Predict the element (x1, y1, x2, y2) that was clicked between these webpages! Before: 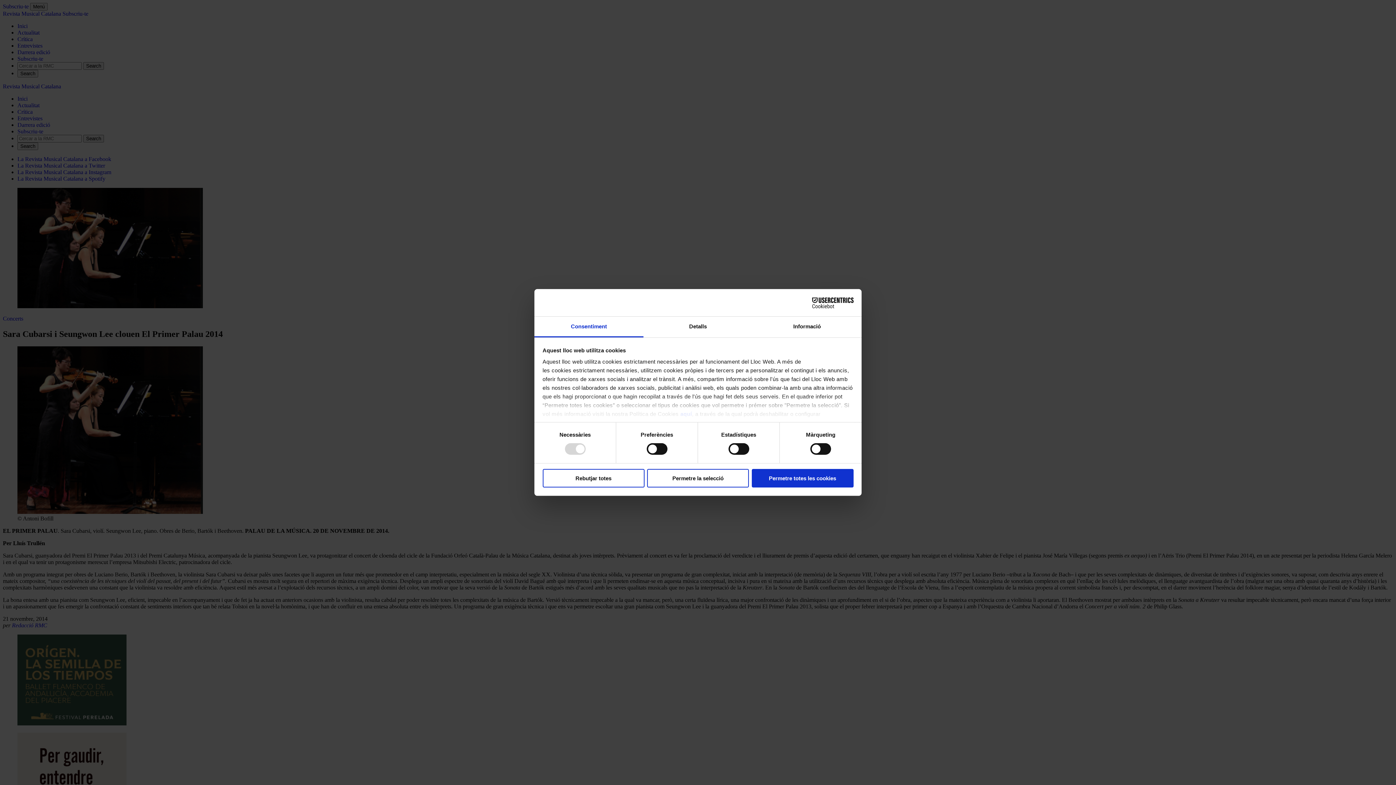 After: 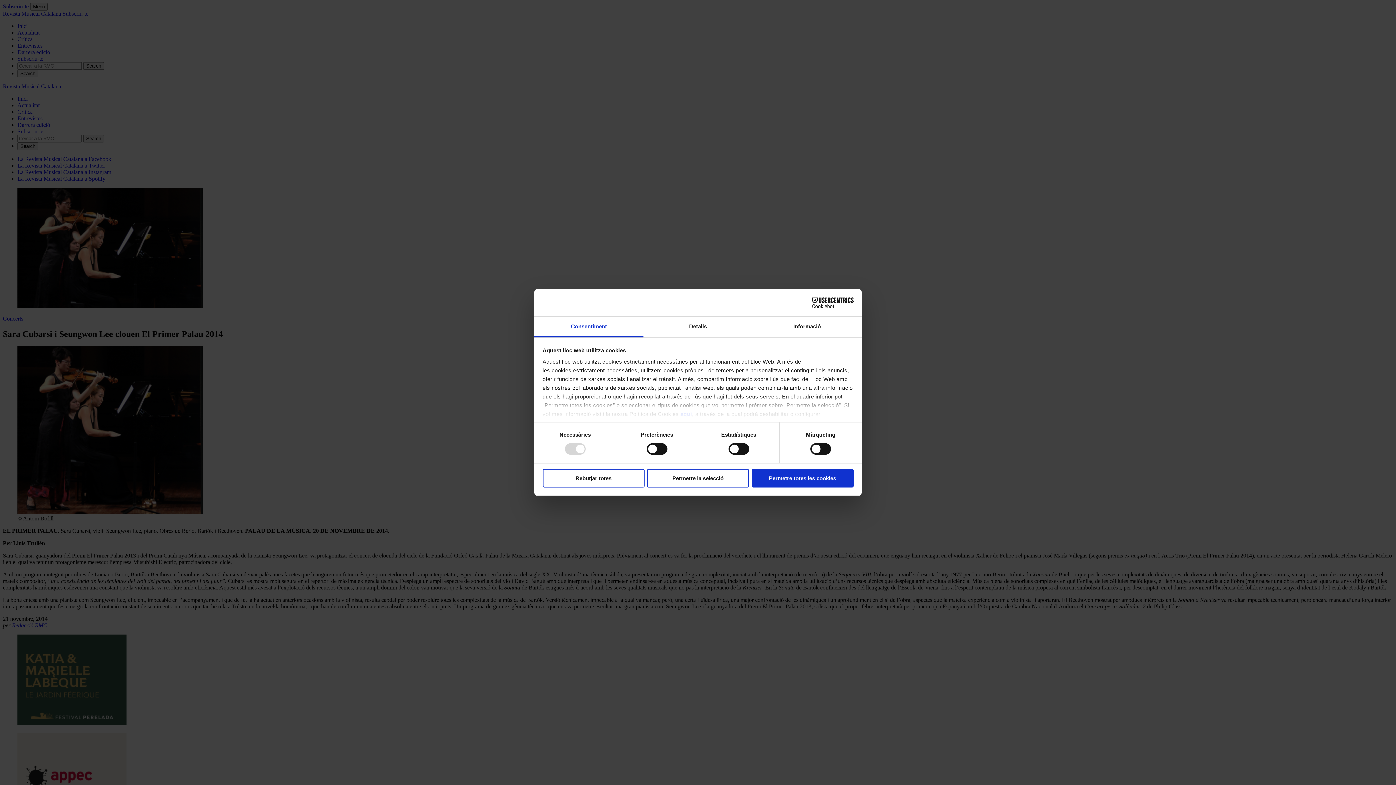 Action: label: Consentiment bbox: (534, 316, 643, 337)